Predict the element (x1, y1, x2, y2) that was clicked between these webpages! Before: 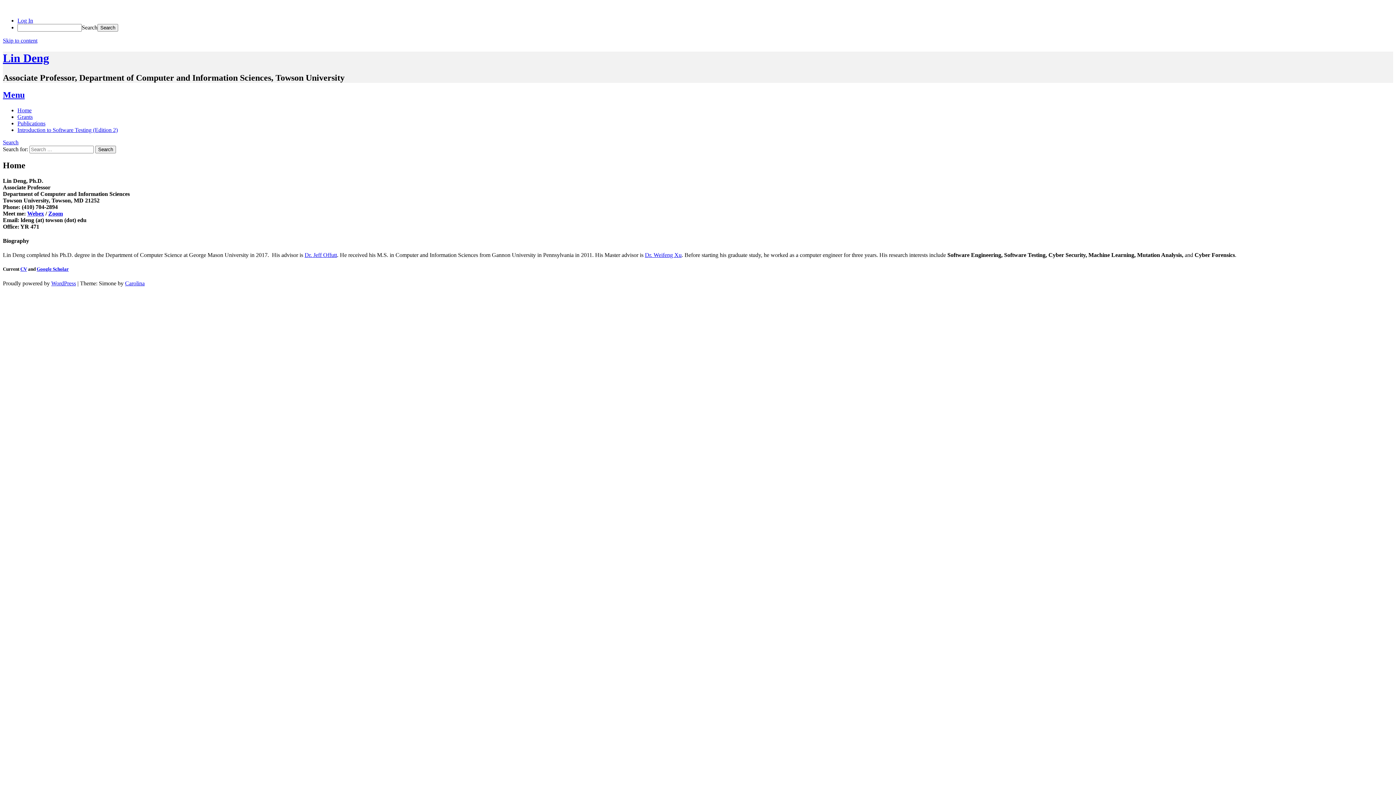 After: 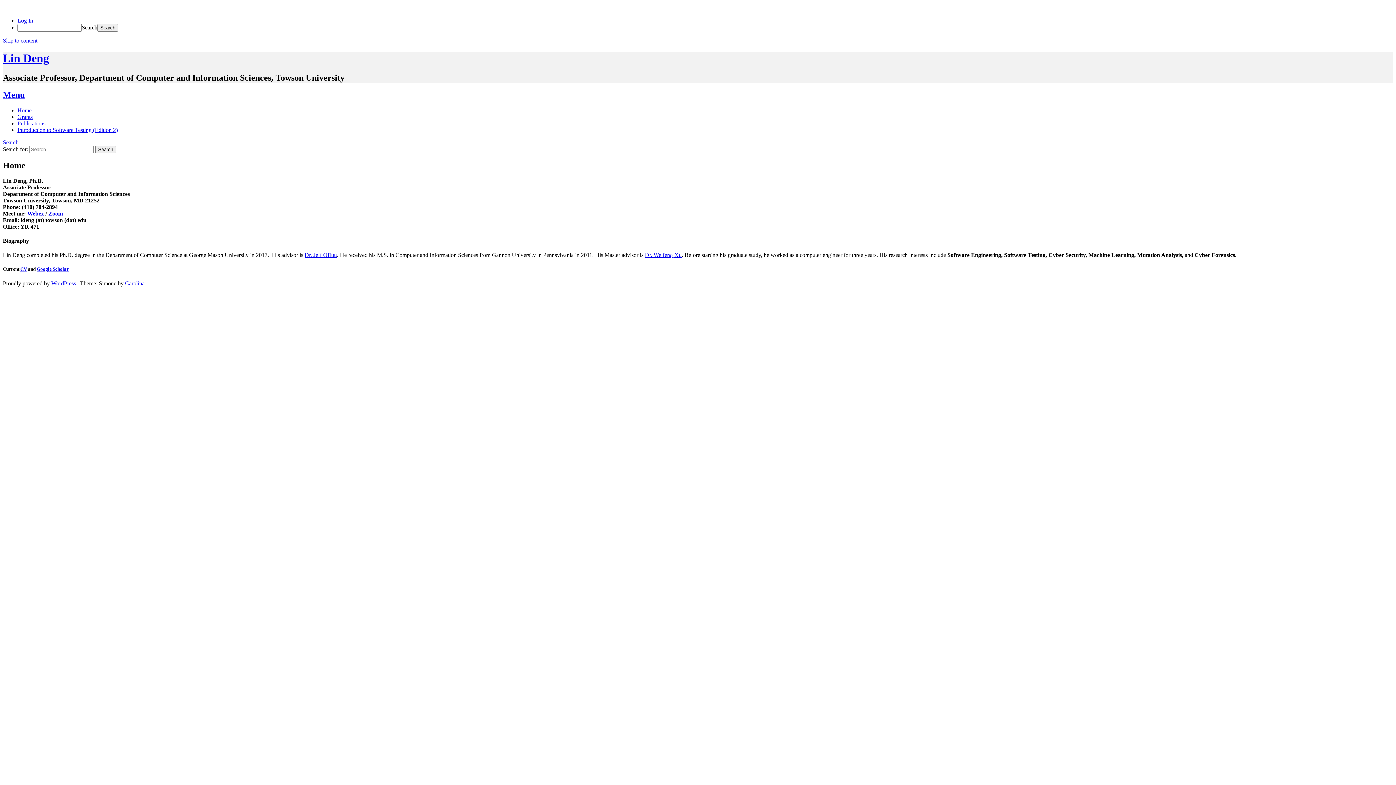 Action: label: CV bbox: (20, 266, 26, 272)